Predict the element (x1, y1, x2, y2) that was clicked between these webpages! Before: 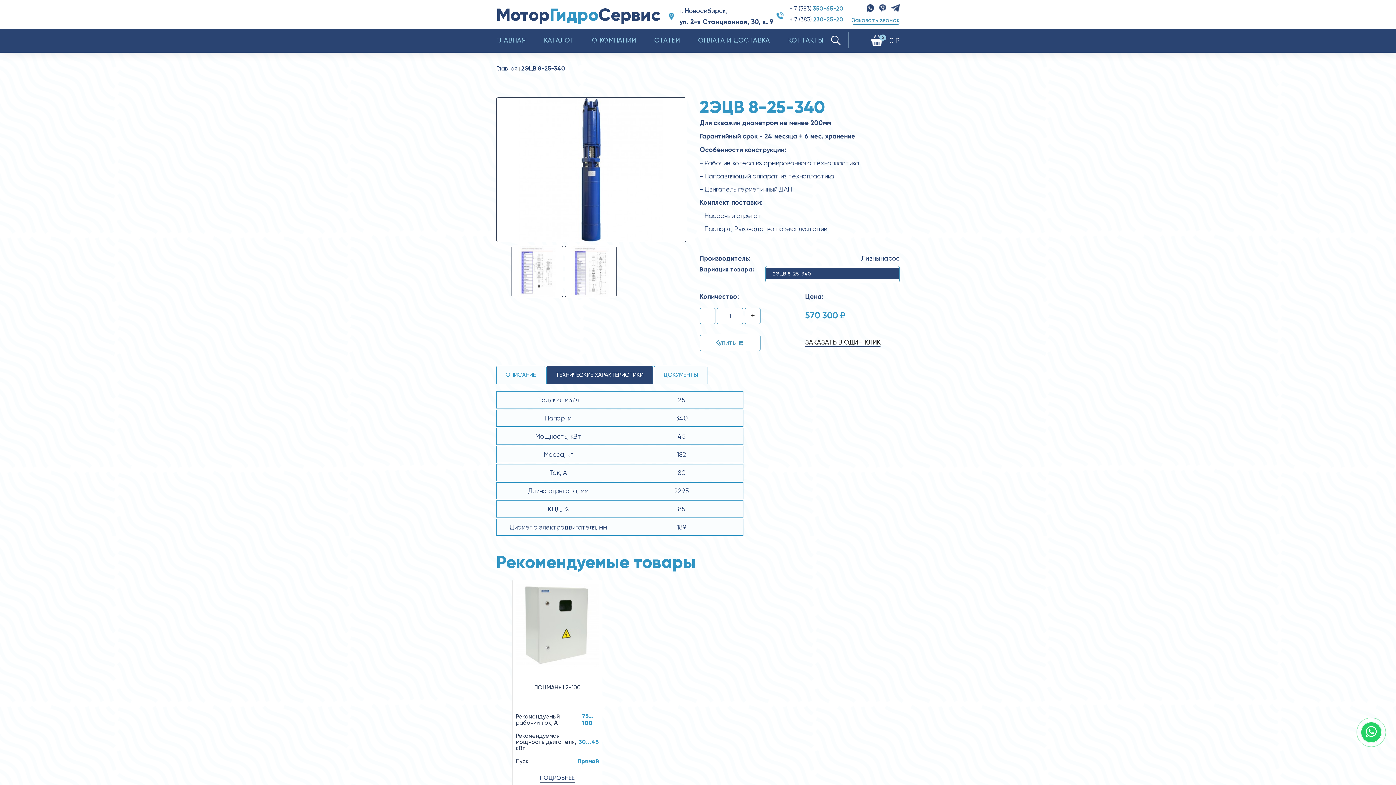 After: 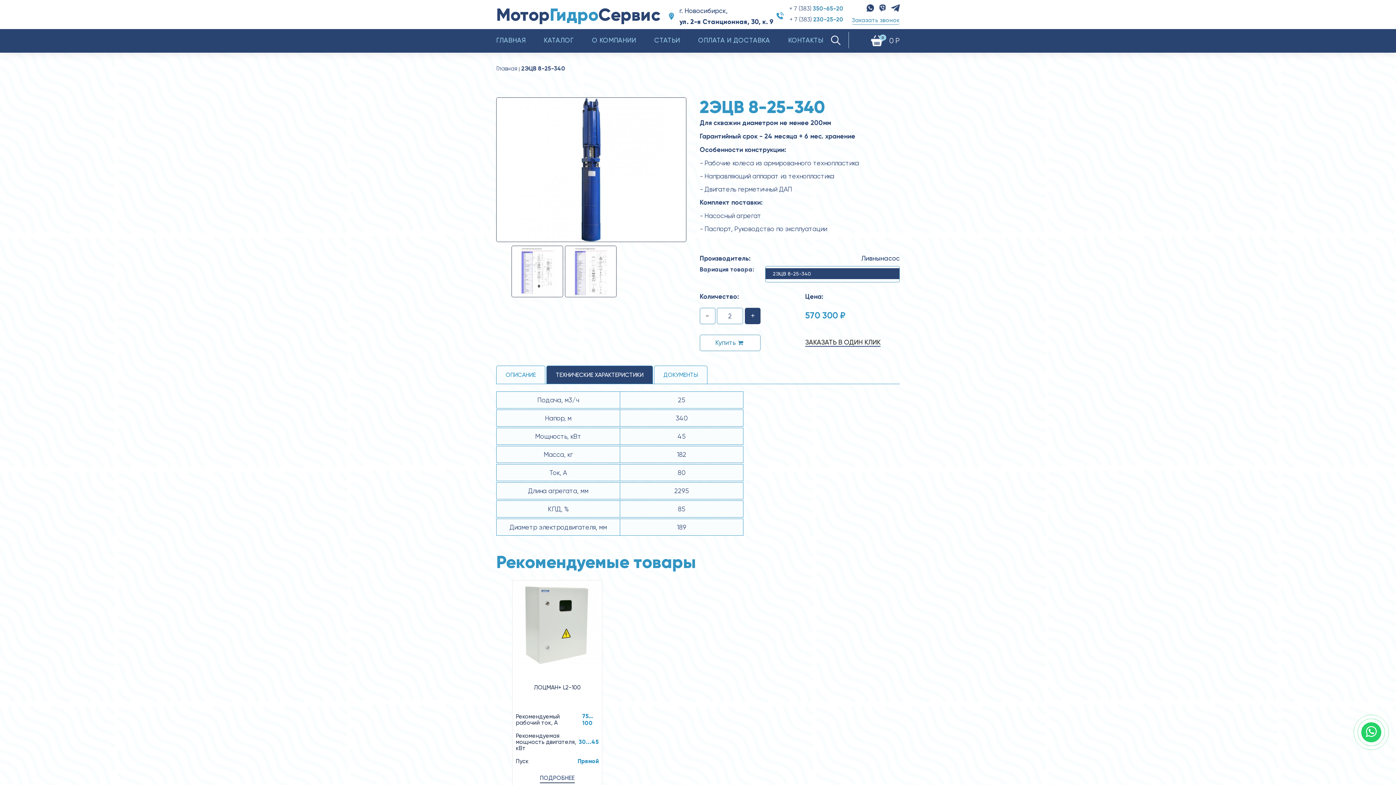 Action: bbox: (745, 308, 760, 324) label: +